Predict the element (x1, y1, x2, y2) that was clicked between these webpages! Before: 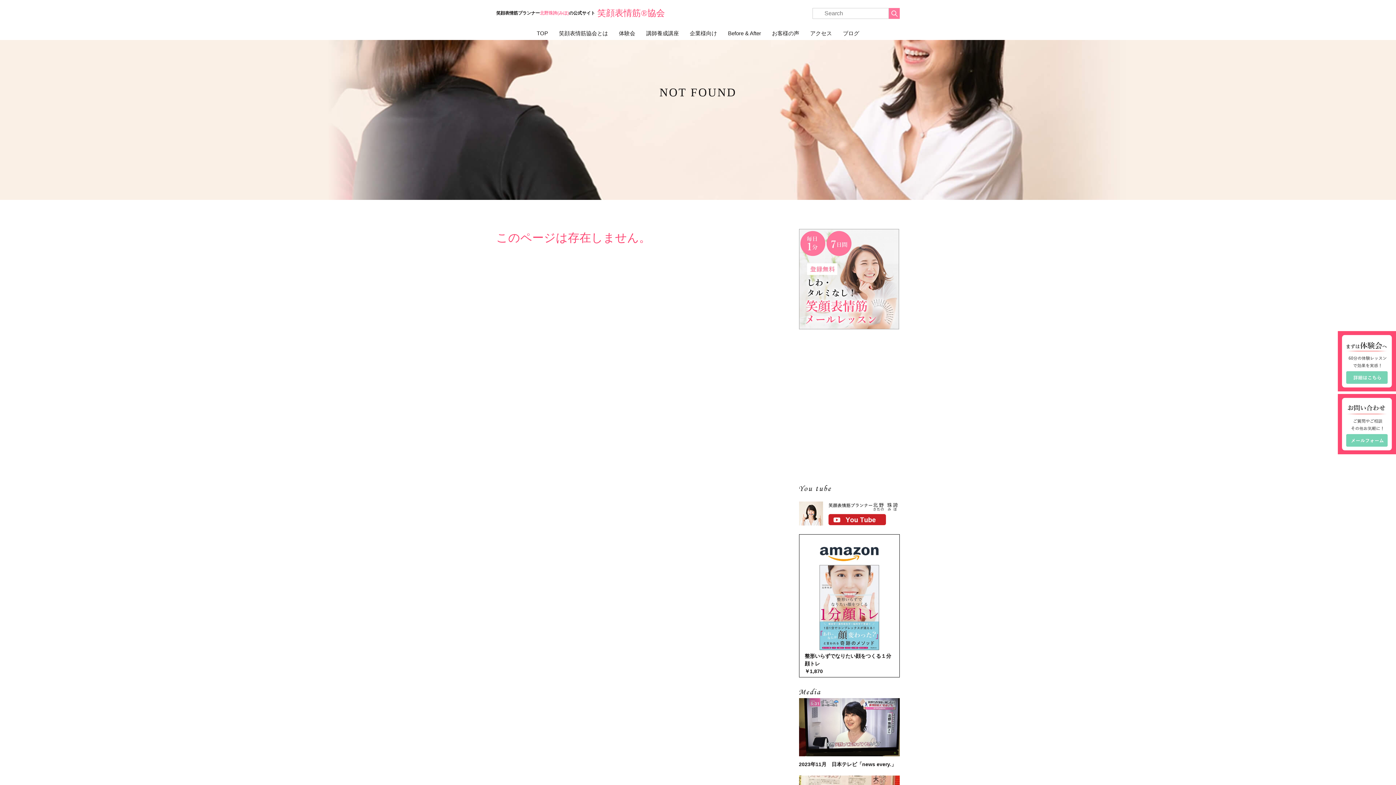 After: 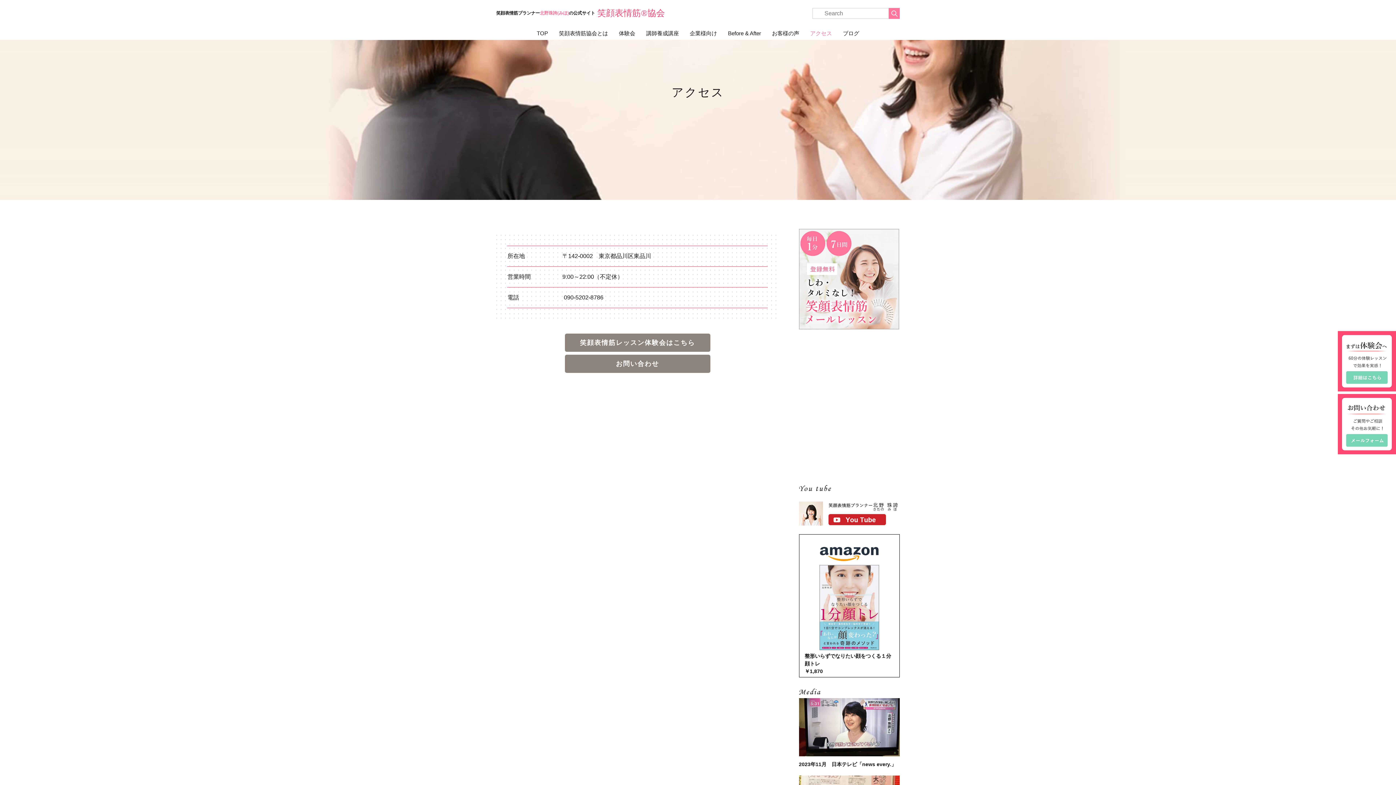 Action: label: アクセス bbox: (804, 26, 837, 40)